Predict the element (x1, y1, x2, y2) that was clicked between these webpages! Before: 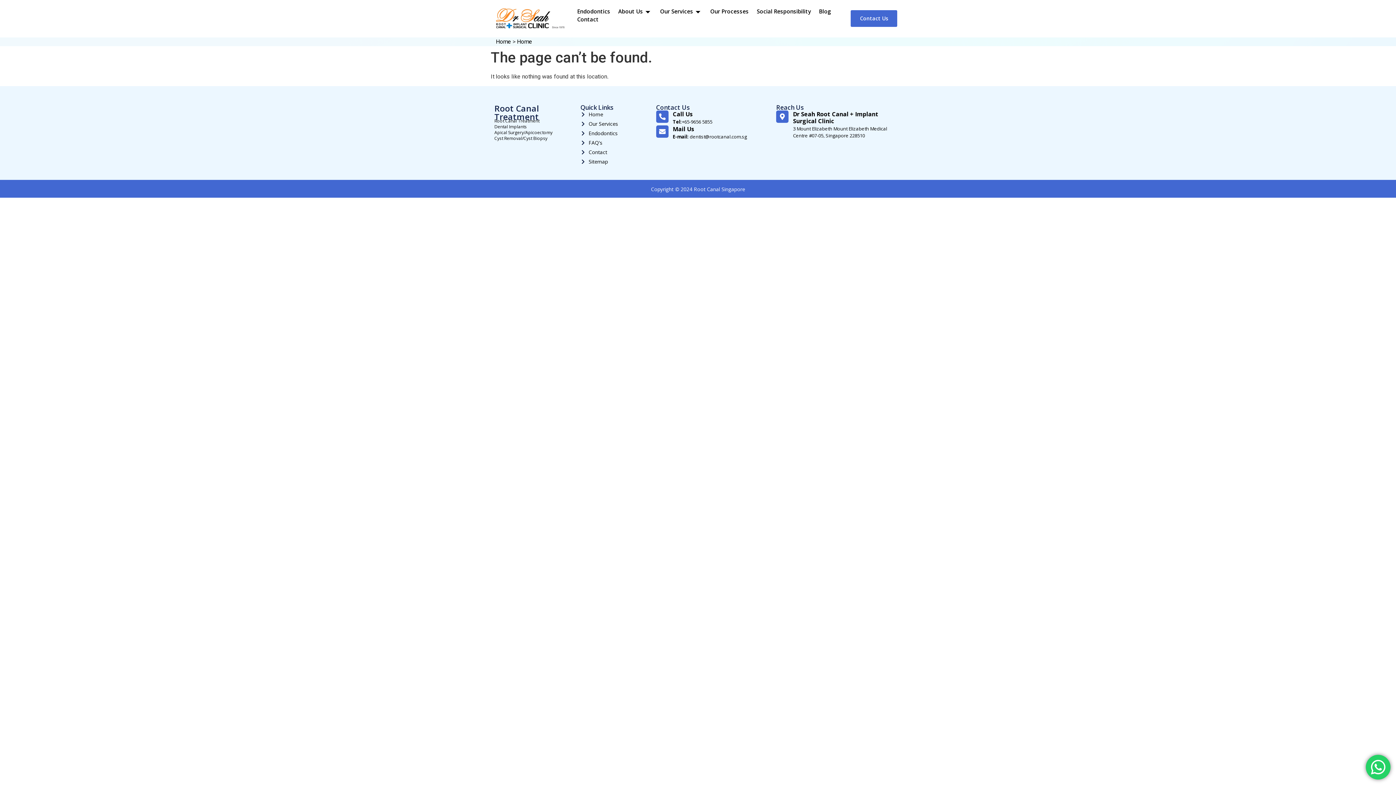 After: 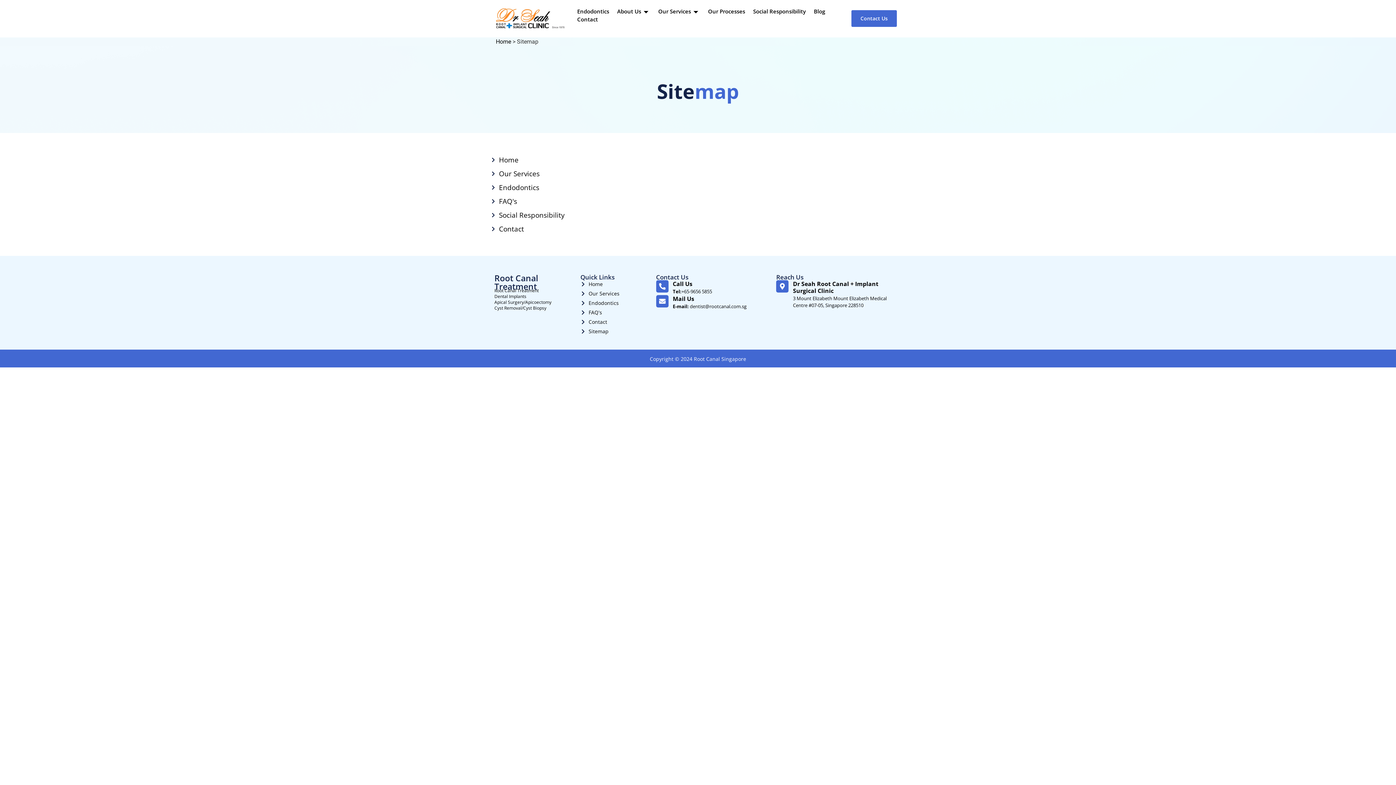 Action: label: Sitemap bbox: (580, 157, 652, 165)